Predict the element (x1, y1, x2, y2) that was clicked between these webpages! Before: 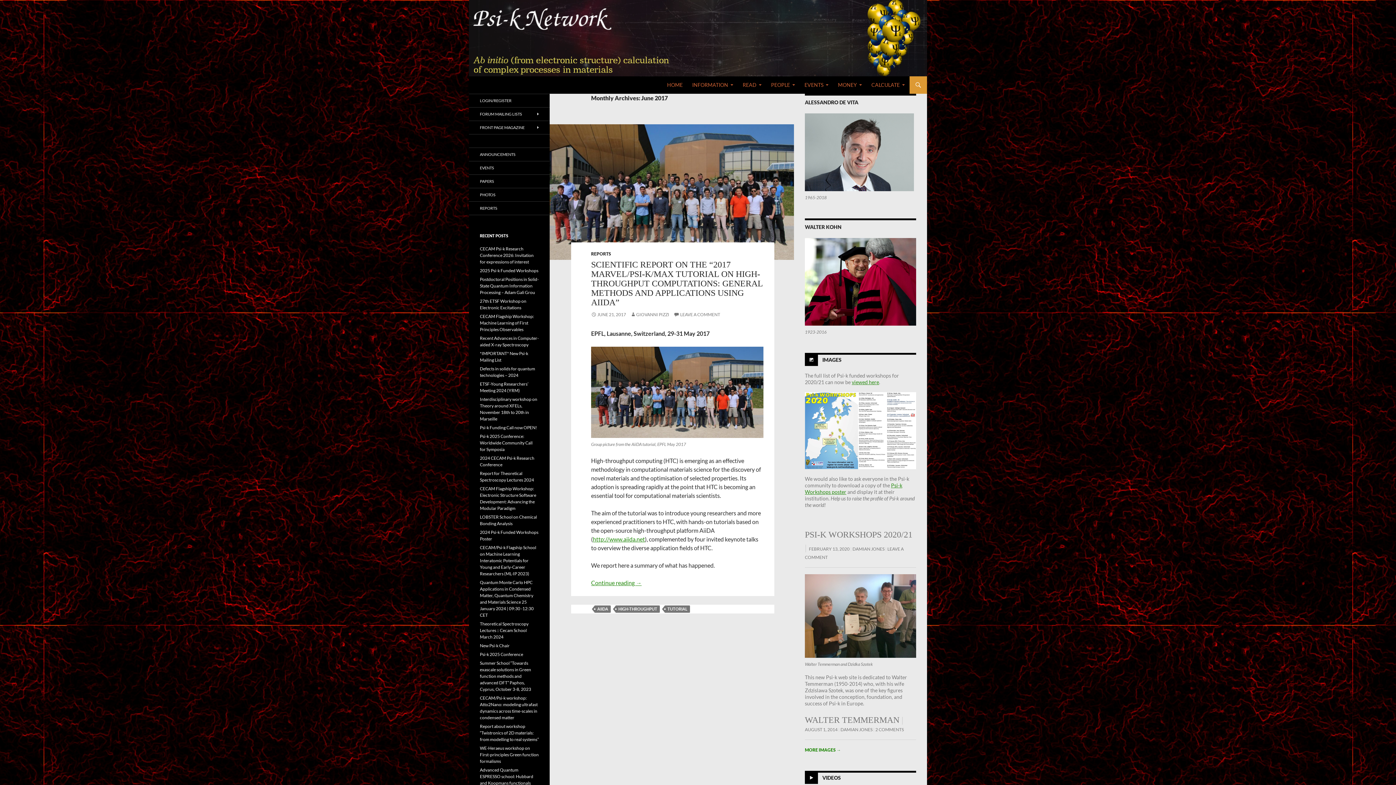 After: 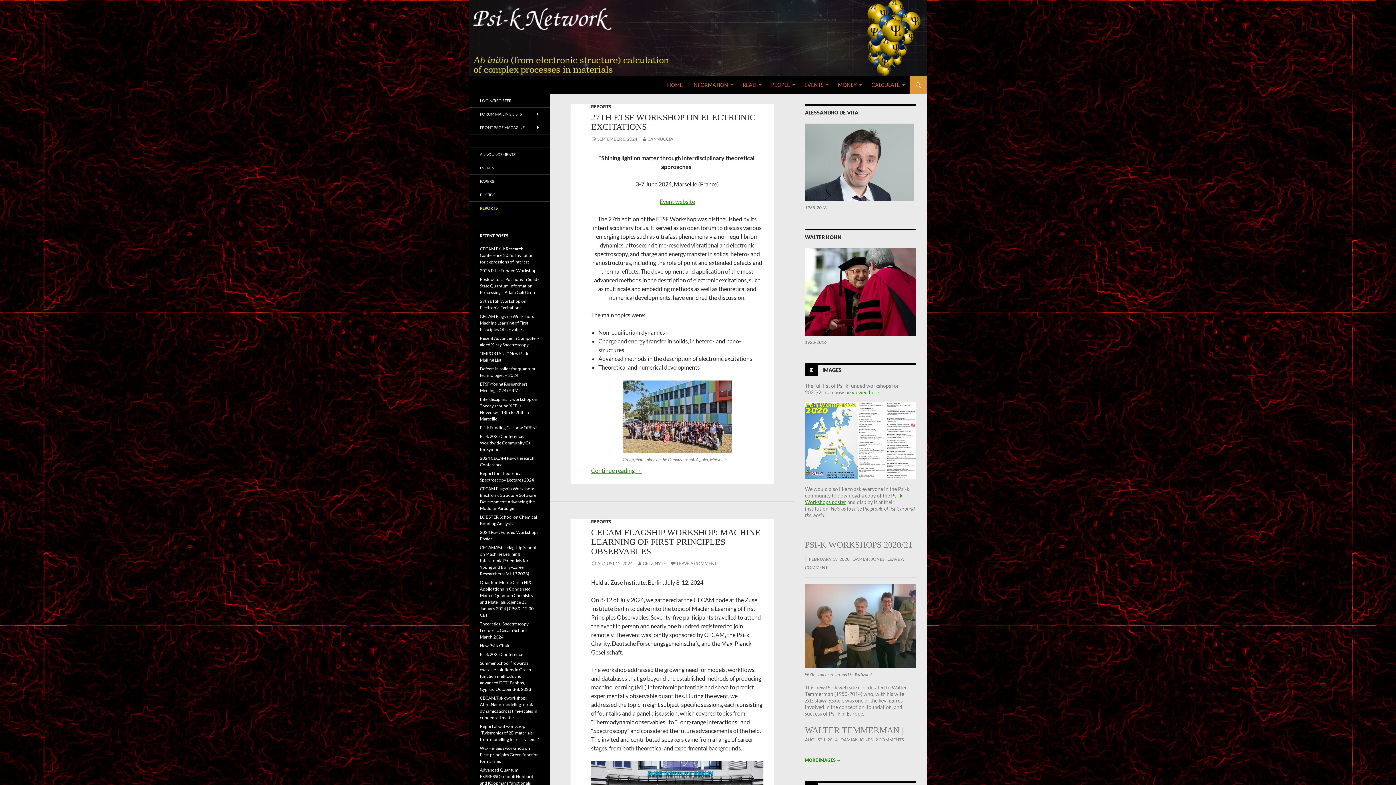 Action: label: REPORTS bbox: (469, 201, 549, 214)